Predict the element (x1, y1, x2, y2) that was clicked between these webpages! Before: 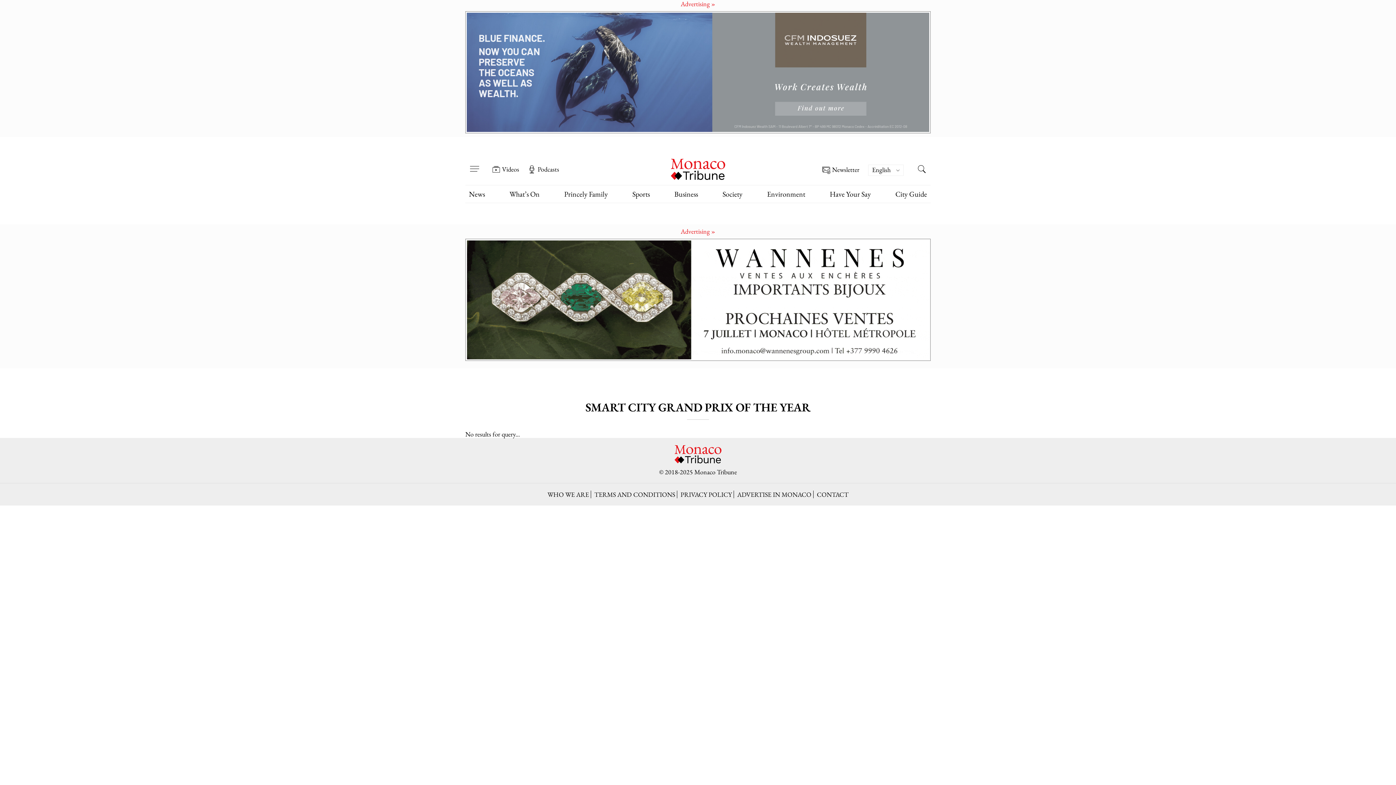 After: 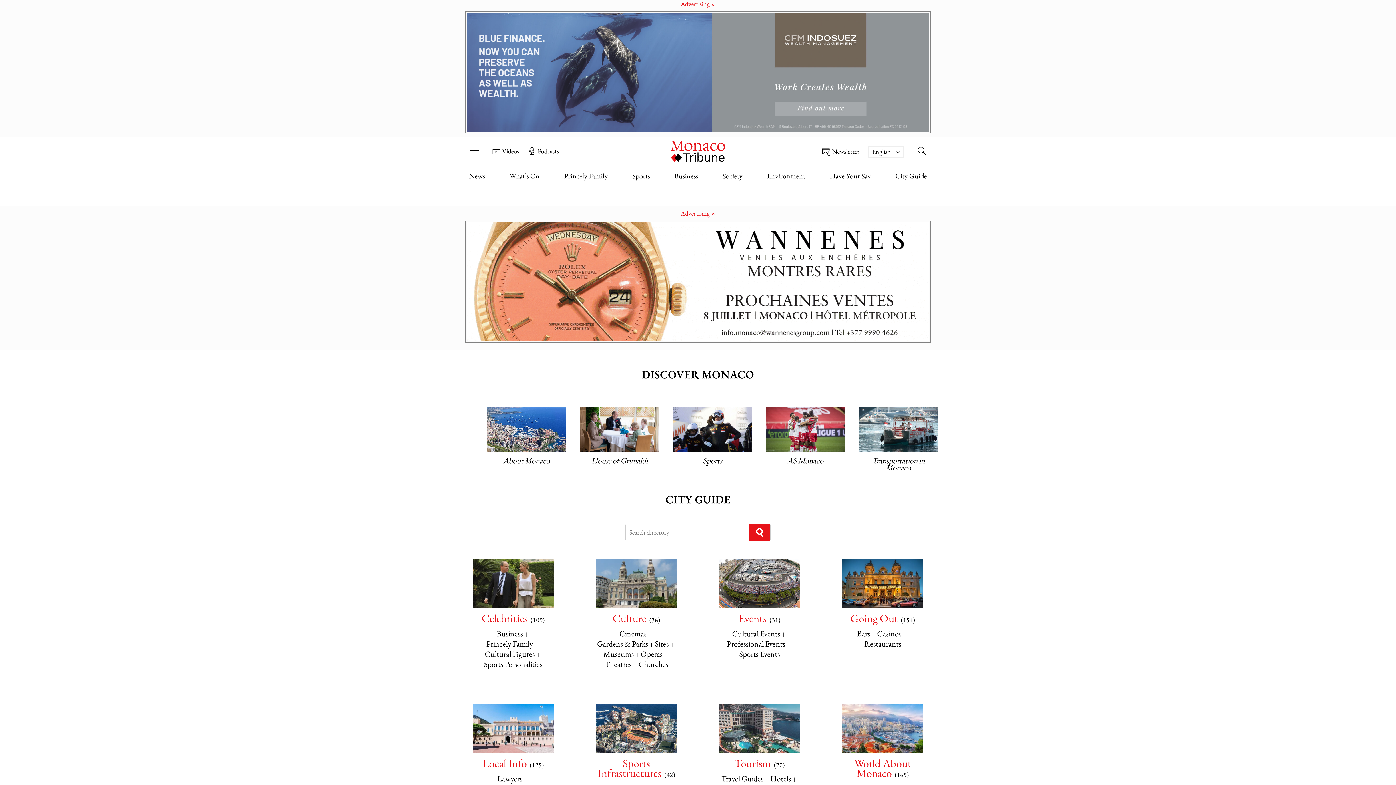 Action: bbox: (895, 189, 927, 198) label: City Guide